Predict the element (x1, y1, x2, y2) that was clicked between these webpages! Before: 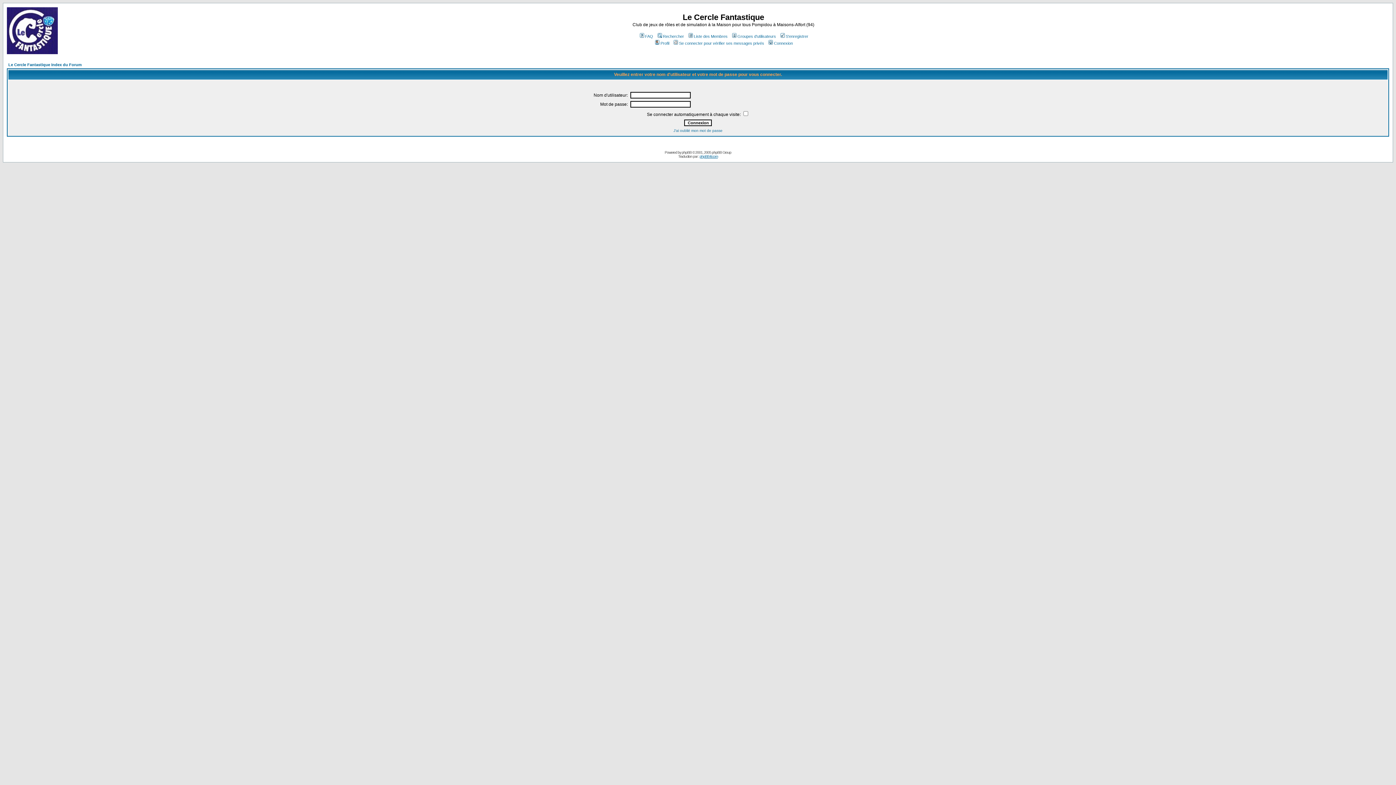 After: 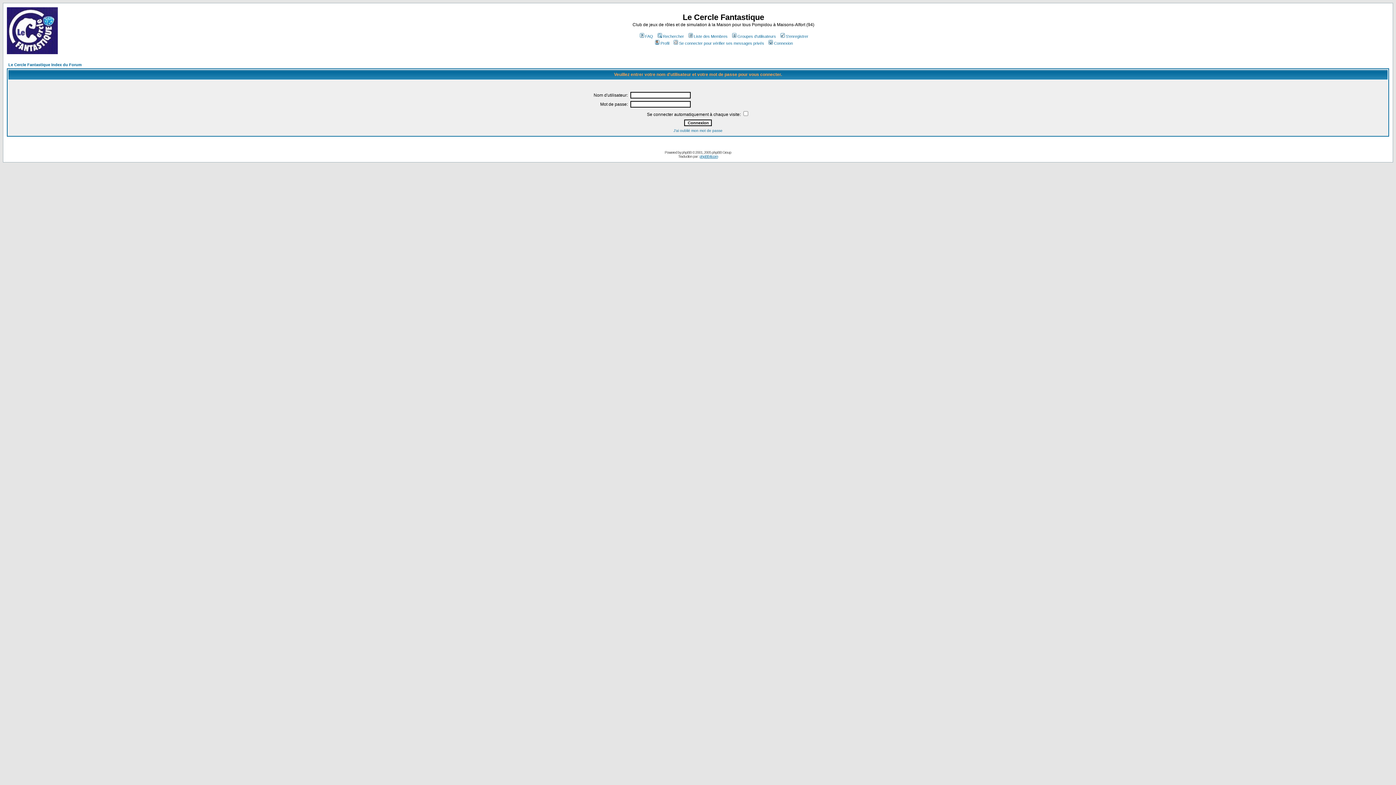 Action: label: Se connecter pour vérifier ses messages privés bbox: (672, 41, 764, 45)